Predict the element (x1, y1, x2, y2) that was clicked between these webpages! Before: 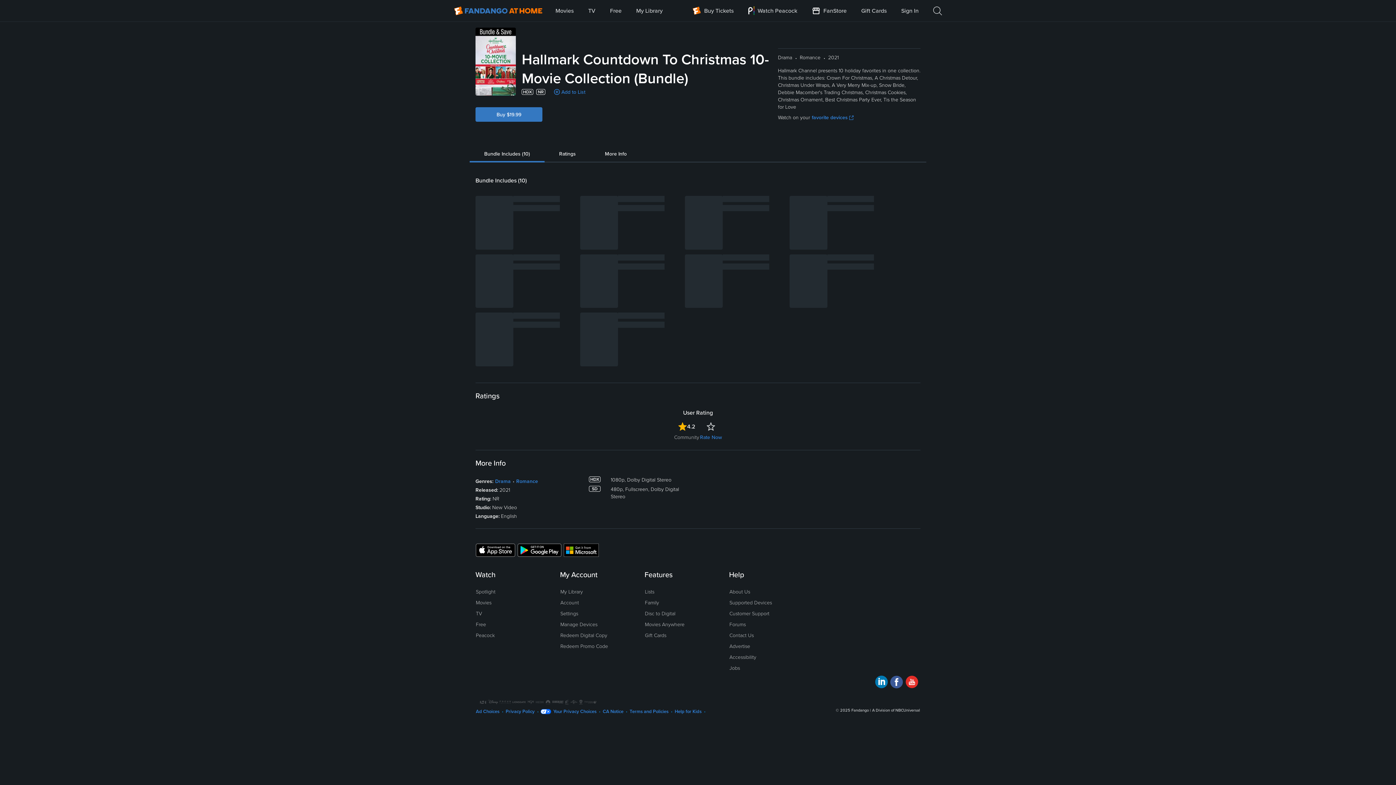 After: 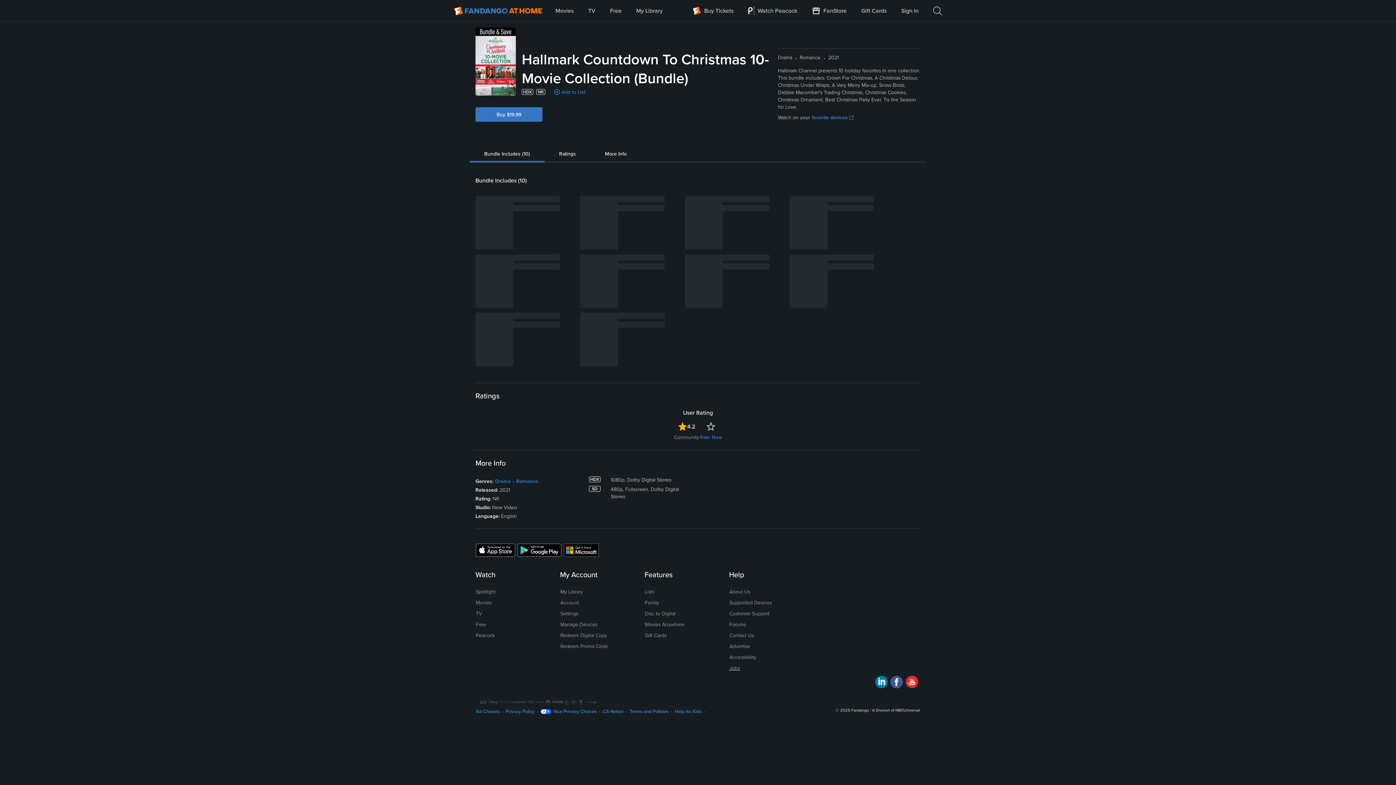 Action: label: Jobs bbox: (729, 157, 740, 164)